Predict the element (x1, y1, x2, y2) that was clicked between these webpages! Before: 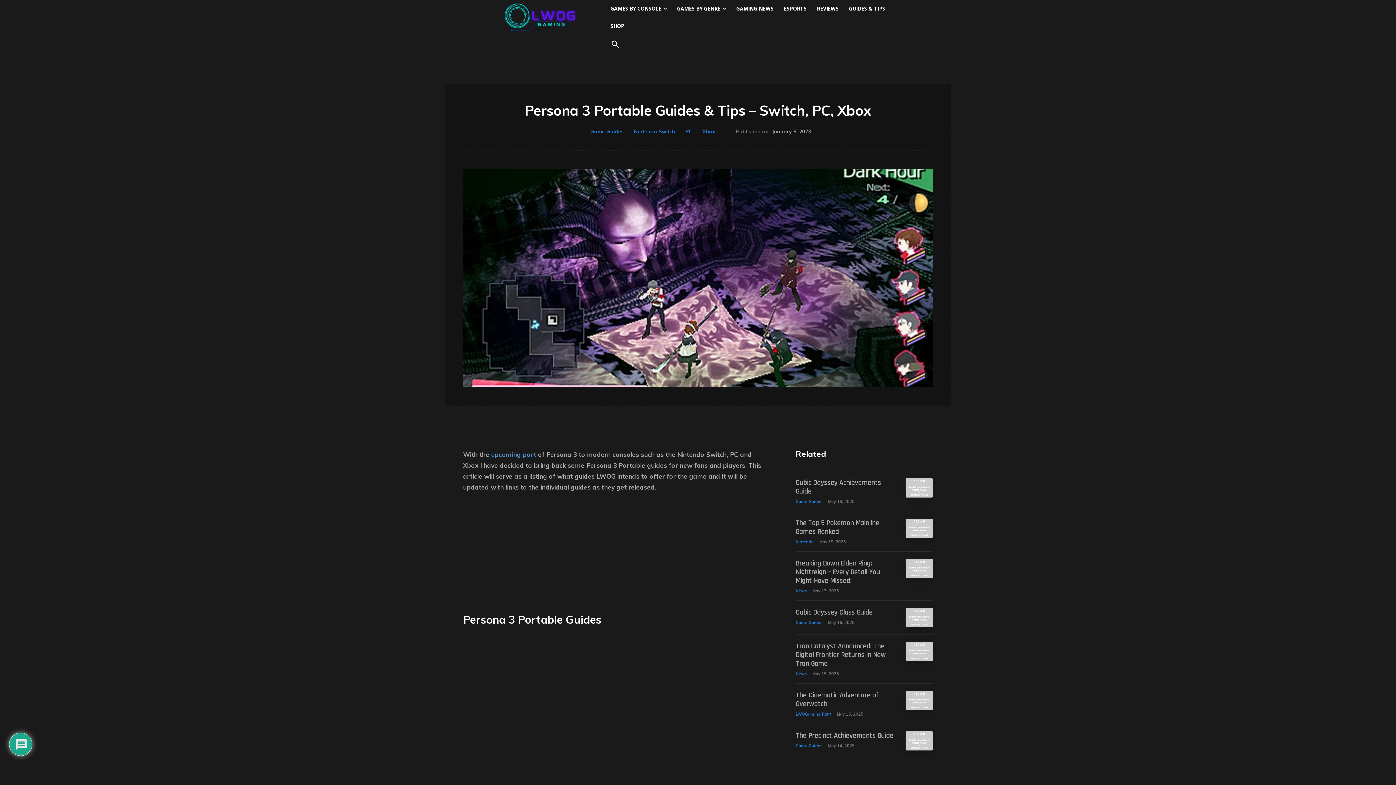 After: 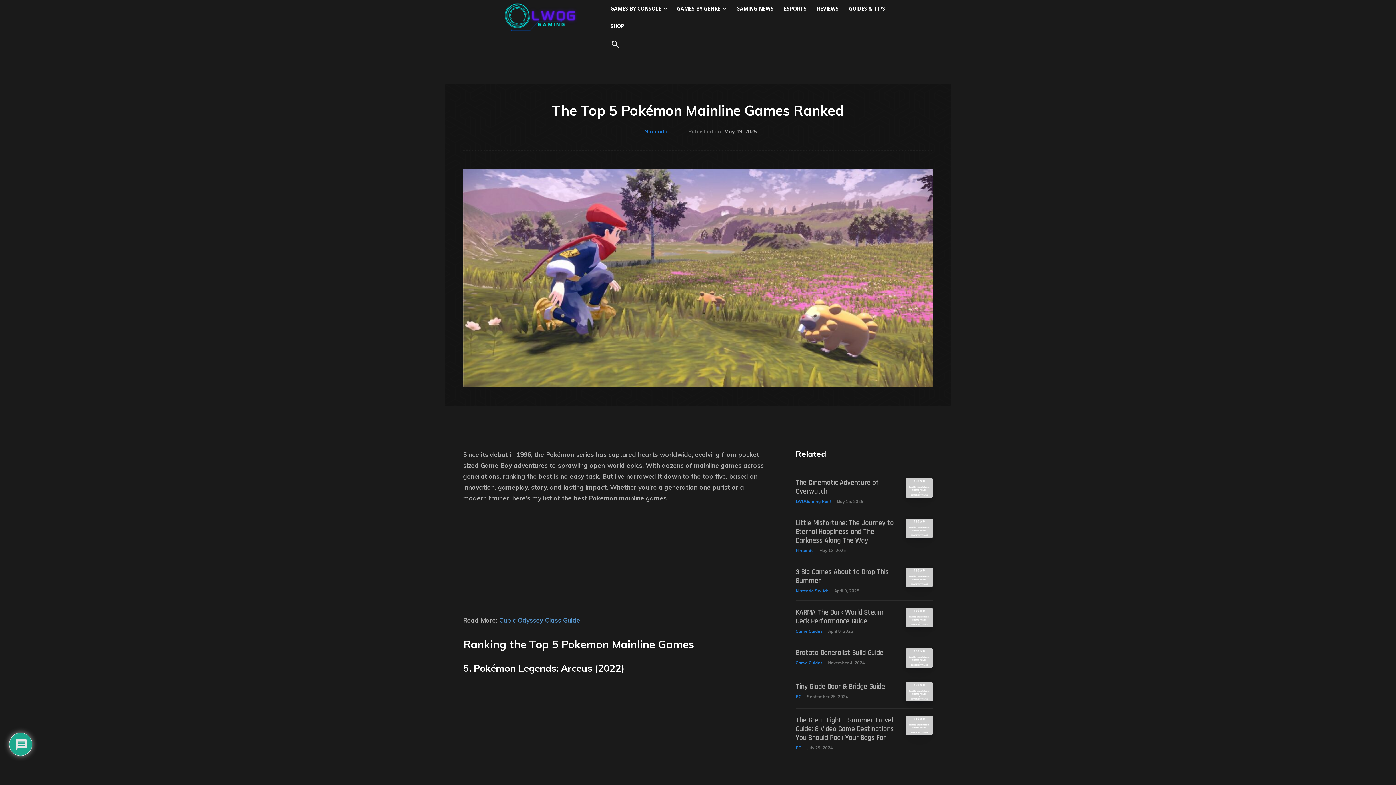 Action: bbox: (795, 518, 879, 536) label: The Top 5 Pokémon Mainline Games Ranked